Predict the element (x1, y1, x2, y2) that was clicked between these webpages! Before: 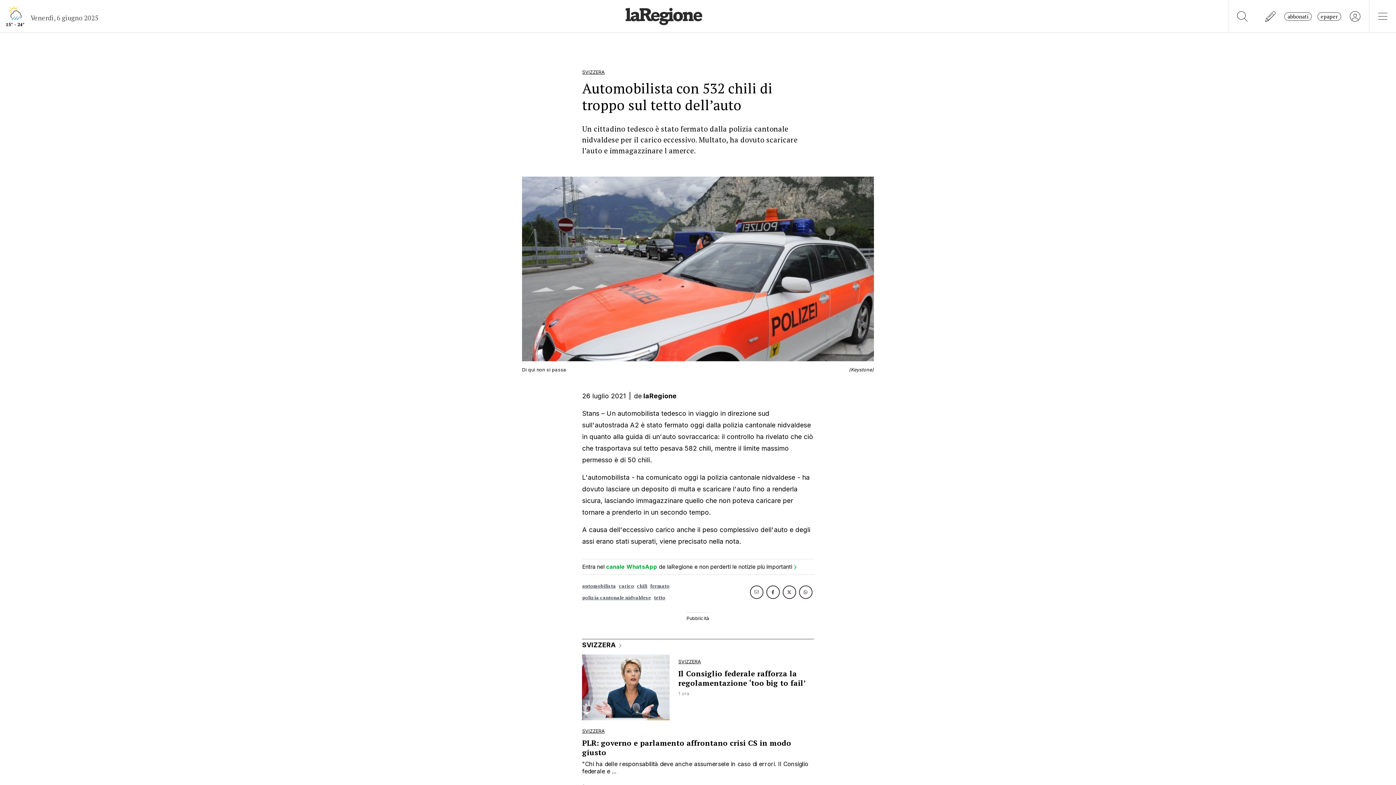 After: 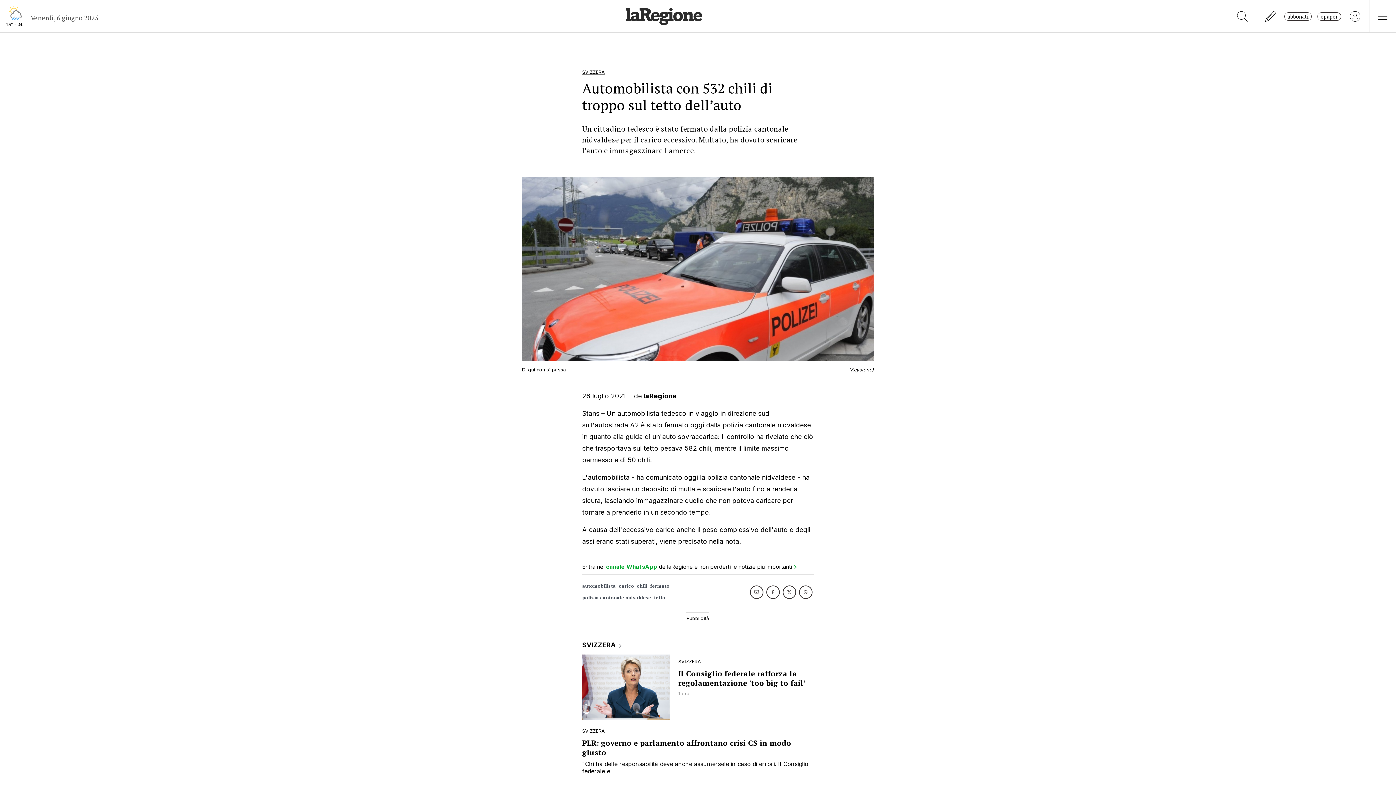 Action: bbox: (782, 585, 796, 599)